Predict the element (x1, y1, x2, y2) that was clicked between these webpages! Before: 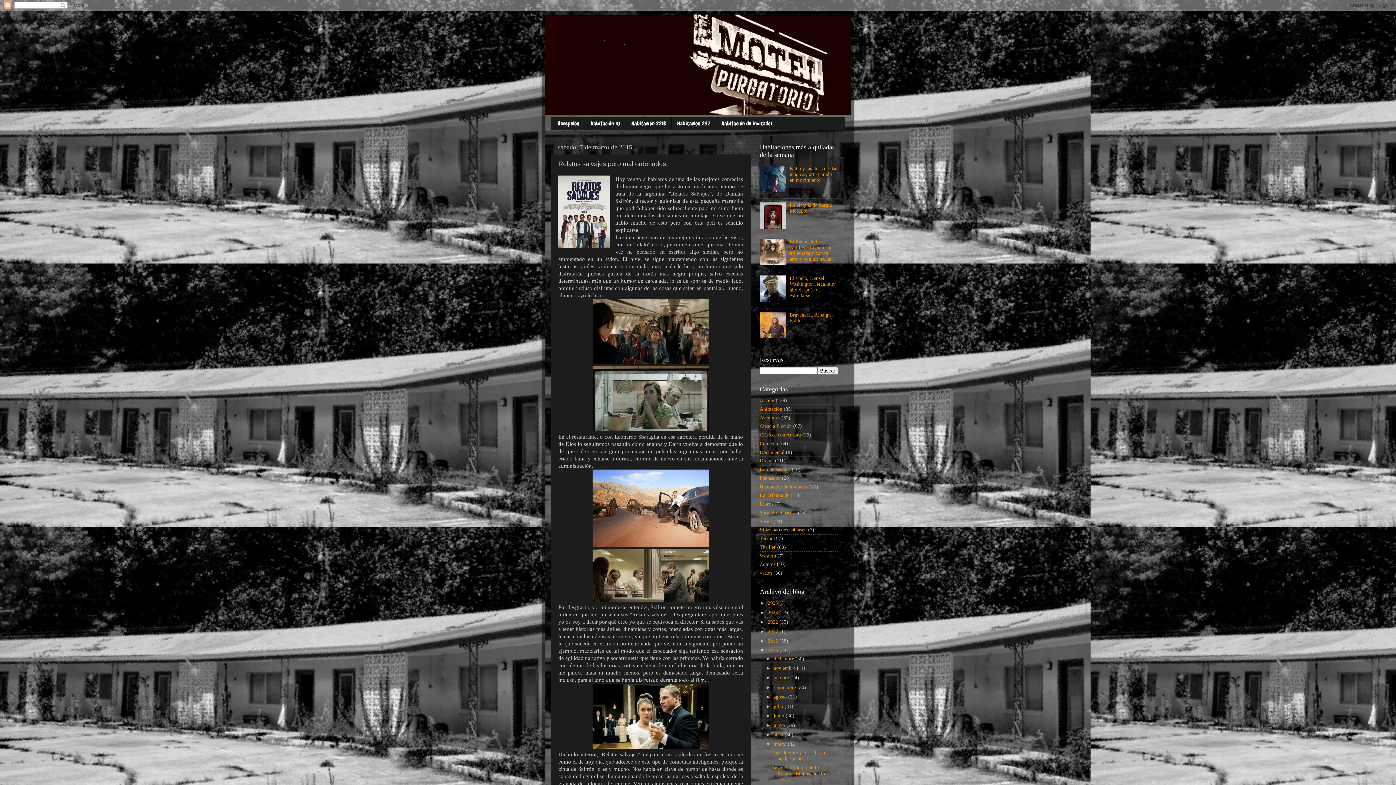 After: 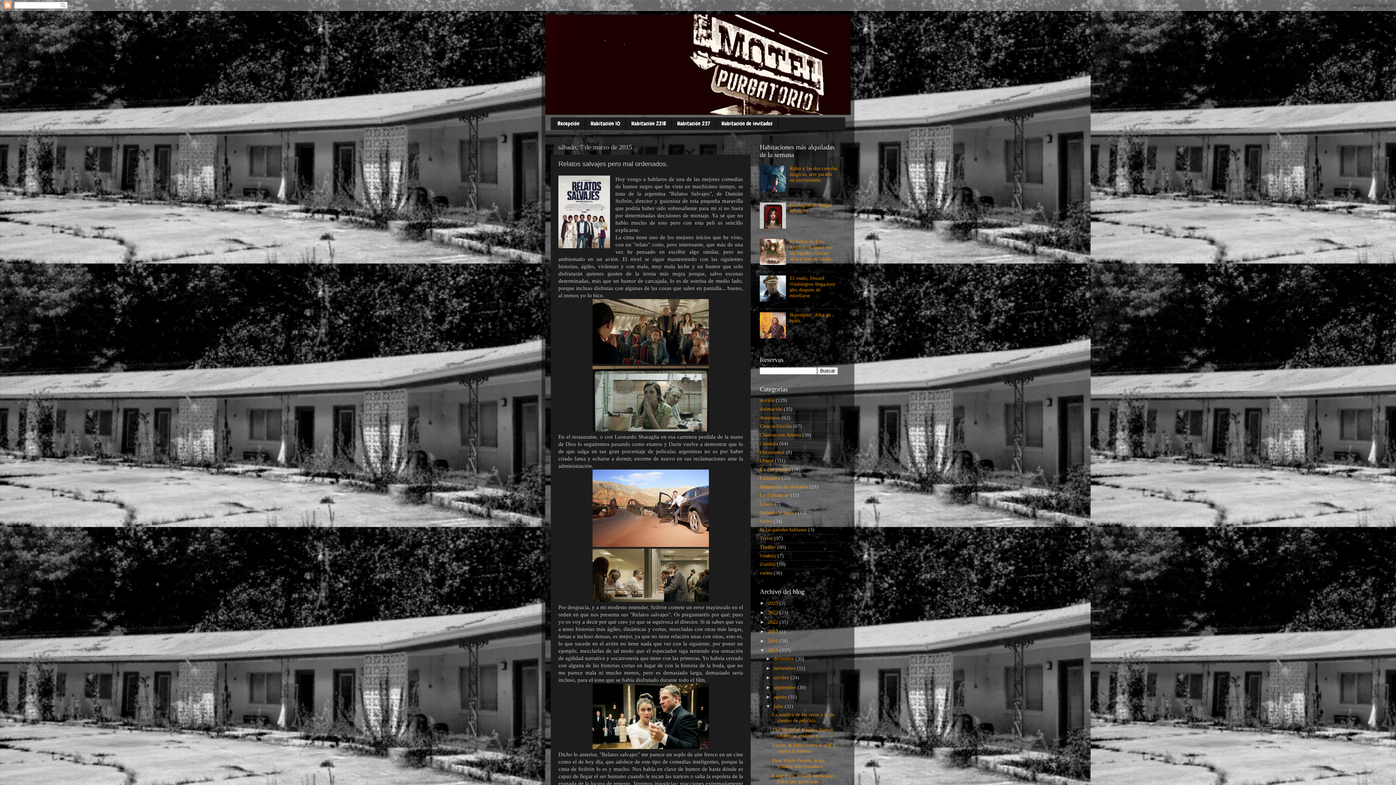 Action: bbox: (765, 703, 773, 709) label: ►  